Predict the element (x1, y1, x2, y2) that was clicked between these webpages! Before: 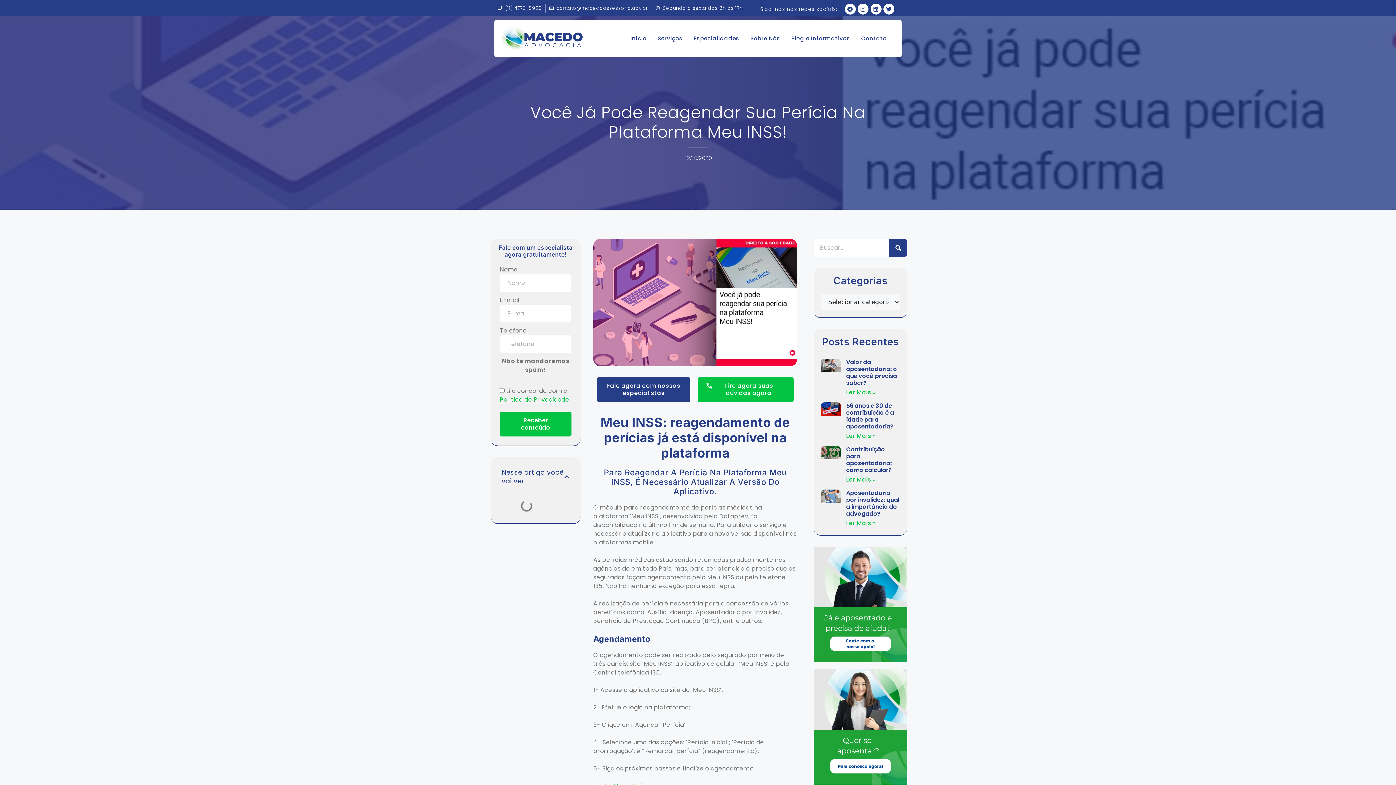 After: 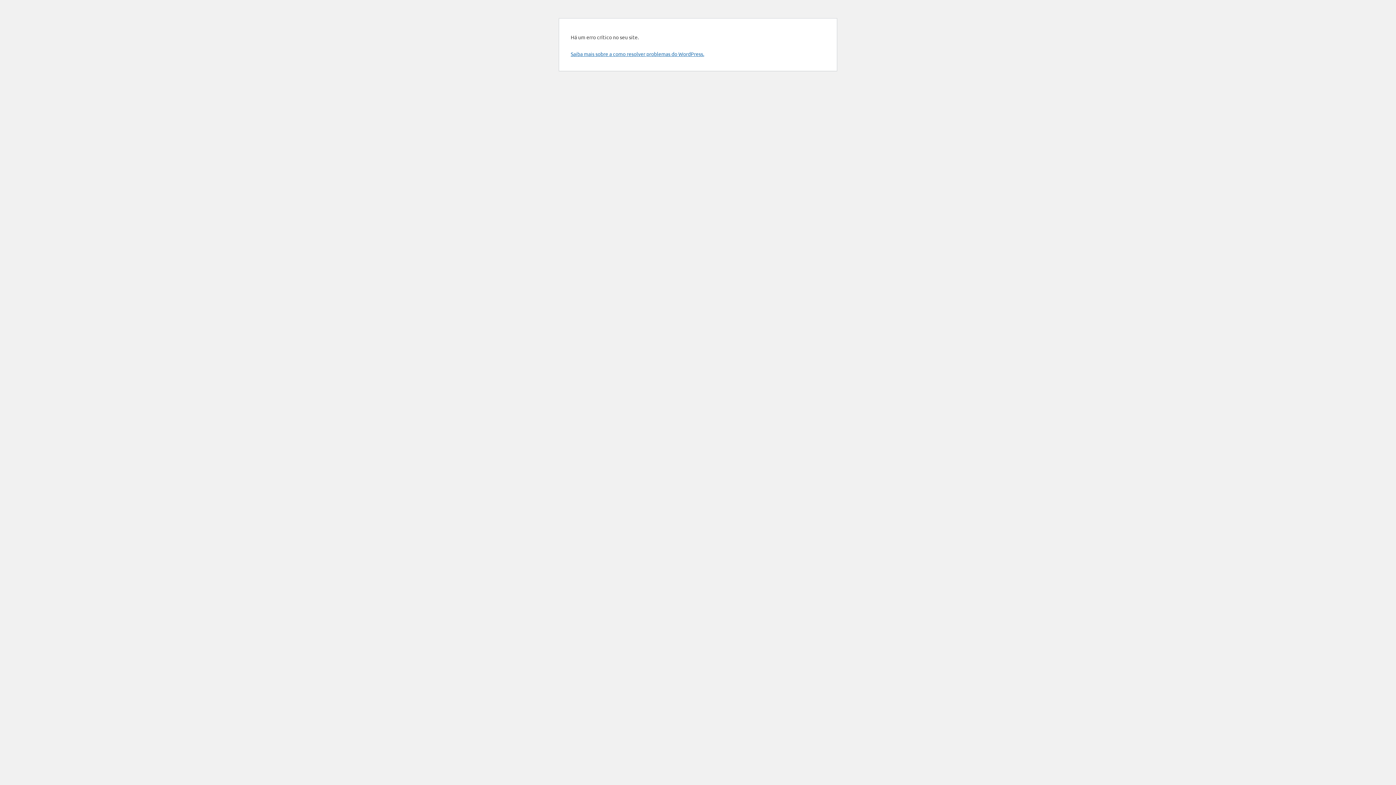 Action: bbox: (813, 547, 907, 662)